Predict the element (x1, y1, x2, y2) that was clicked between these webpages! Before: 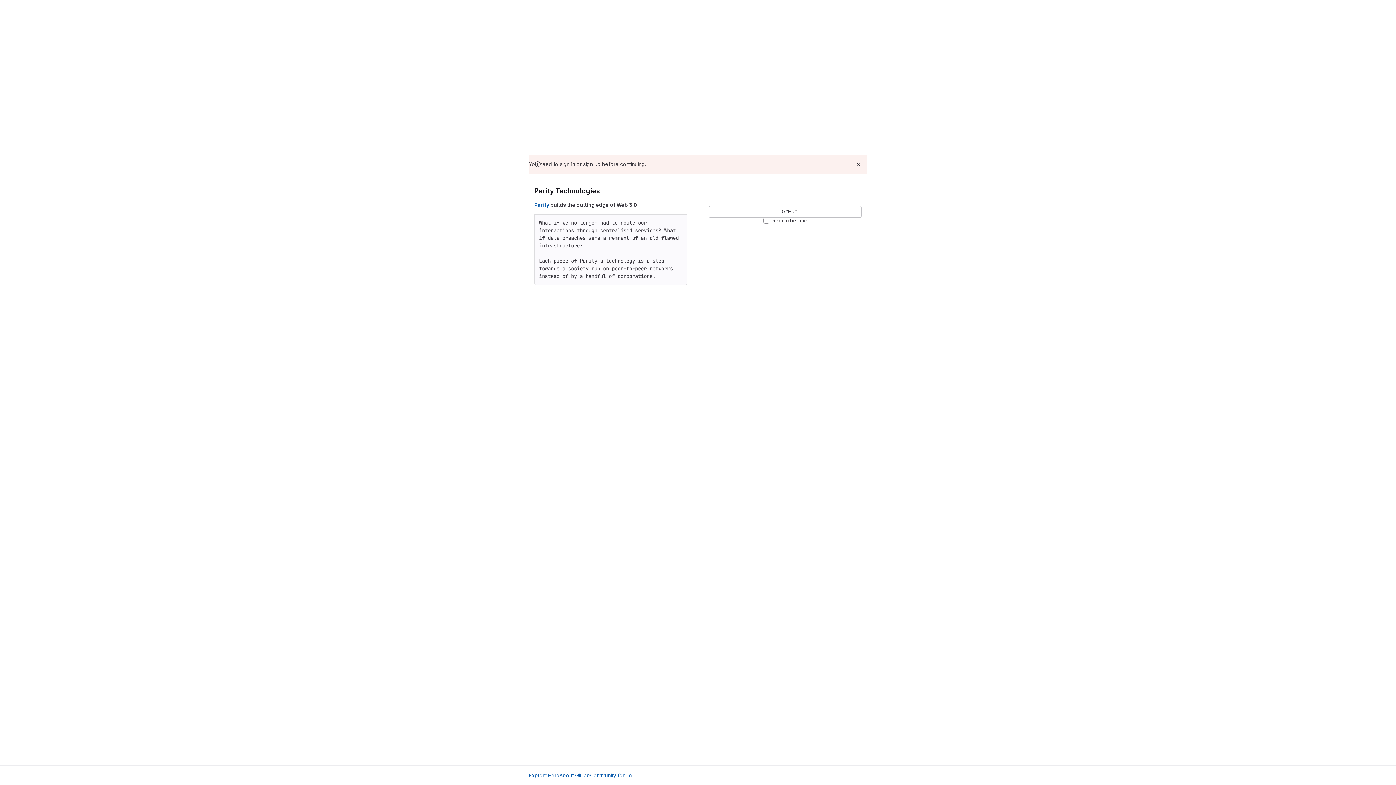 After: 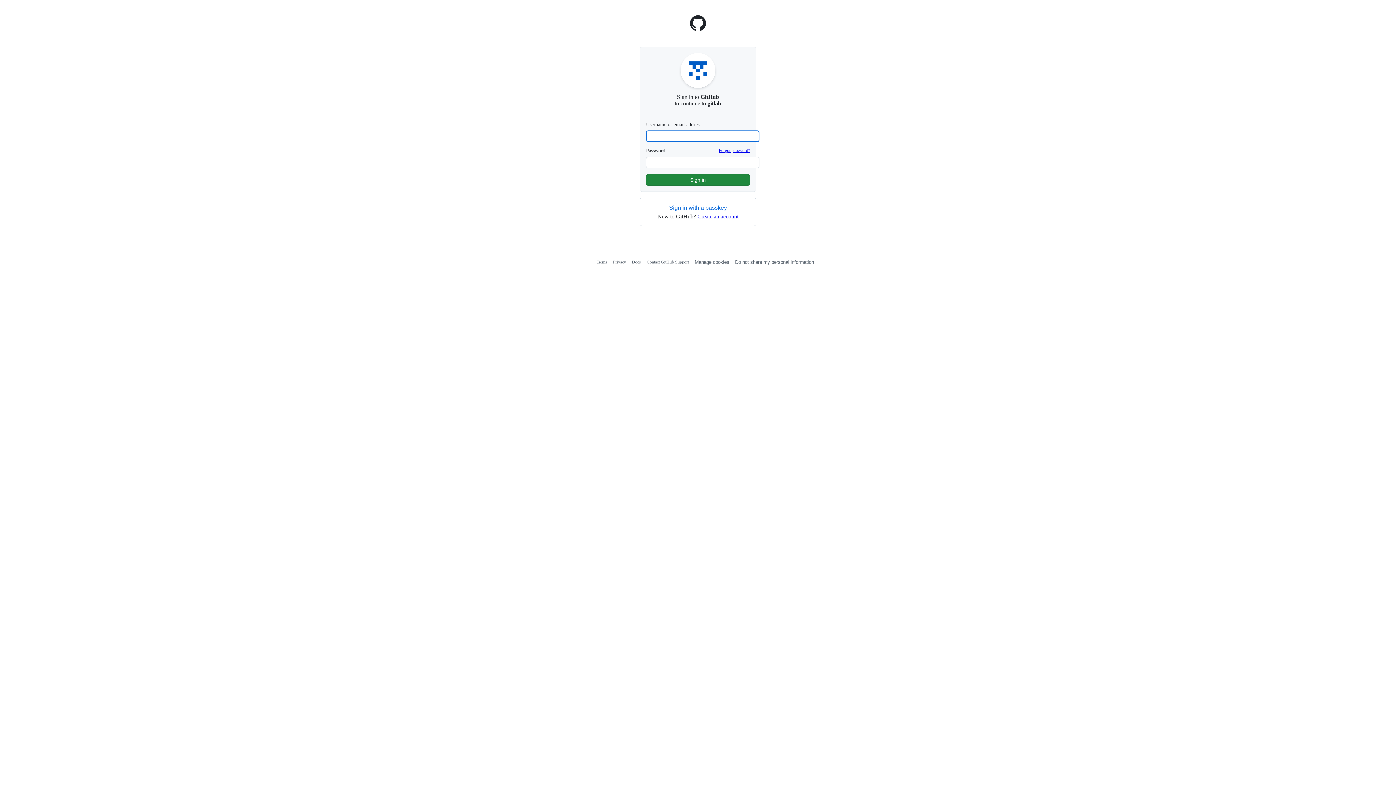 Action: label:  GitHub bbox: (709, 206, 861, 217)